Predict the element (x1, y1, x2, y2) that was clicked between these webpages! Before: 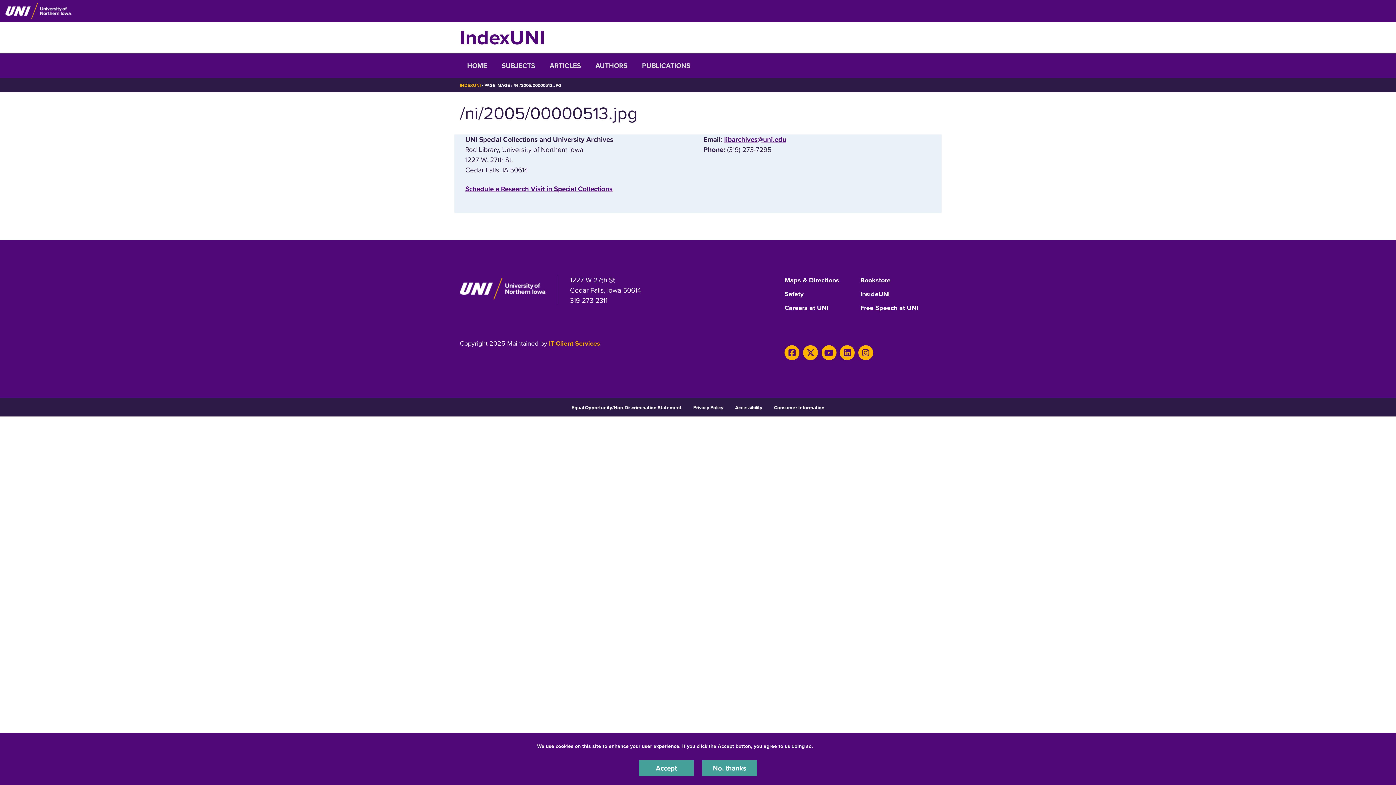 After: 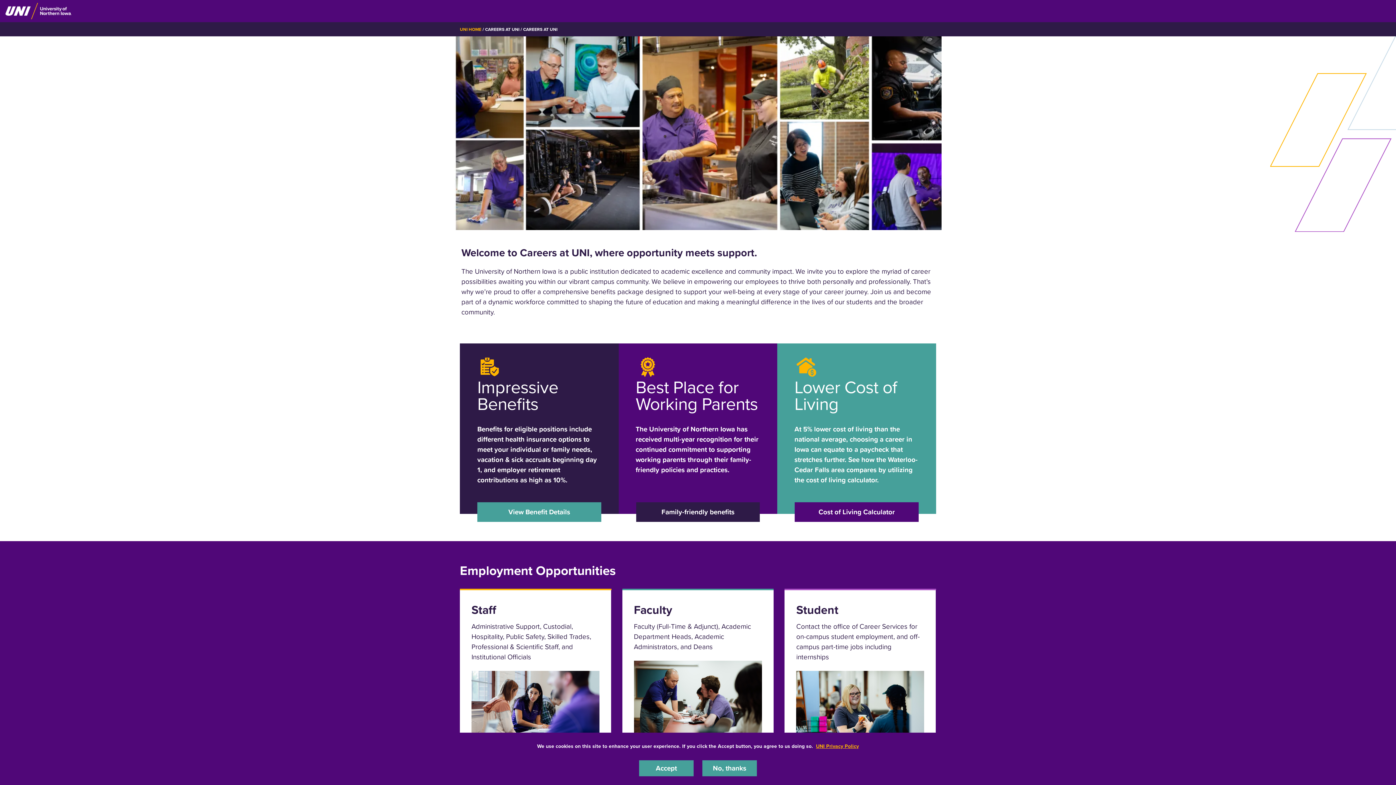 Action: bbox: (784, 303, 828, 316) label: Careers at UNI